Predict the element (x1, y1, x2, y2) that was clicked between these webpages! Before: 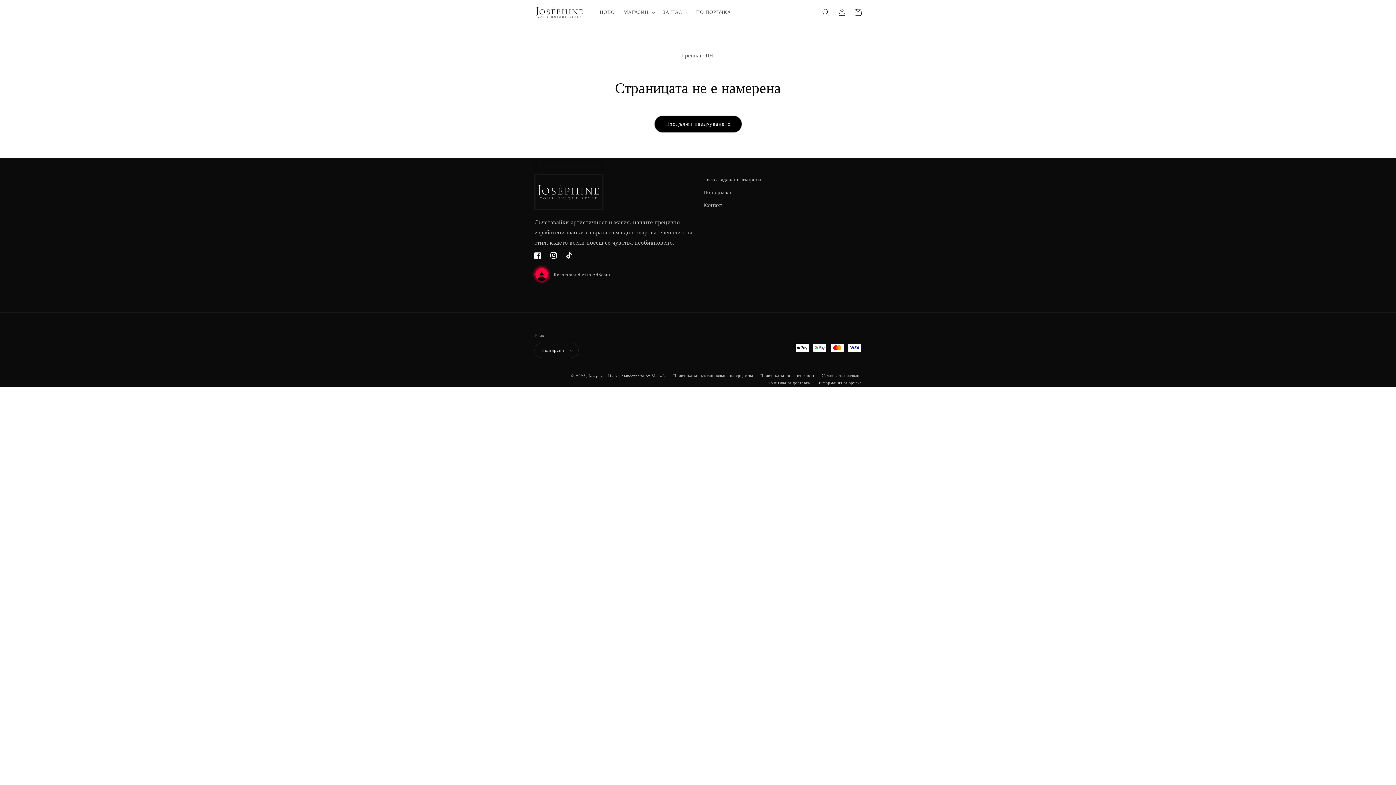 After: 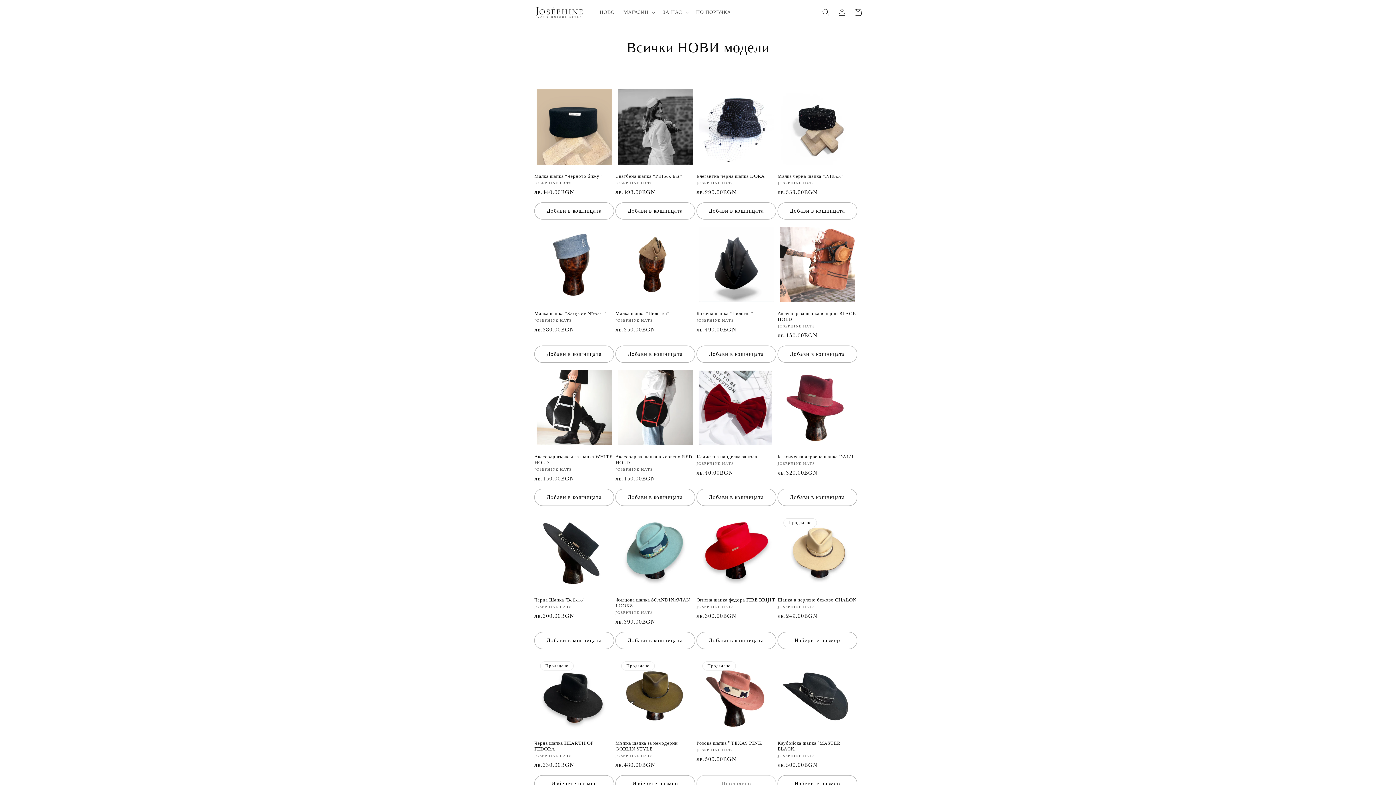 Action: bbox: (595, 4, 619, 19) label: НОВО